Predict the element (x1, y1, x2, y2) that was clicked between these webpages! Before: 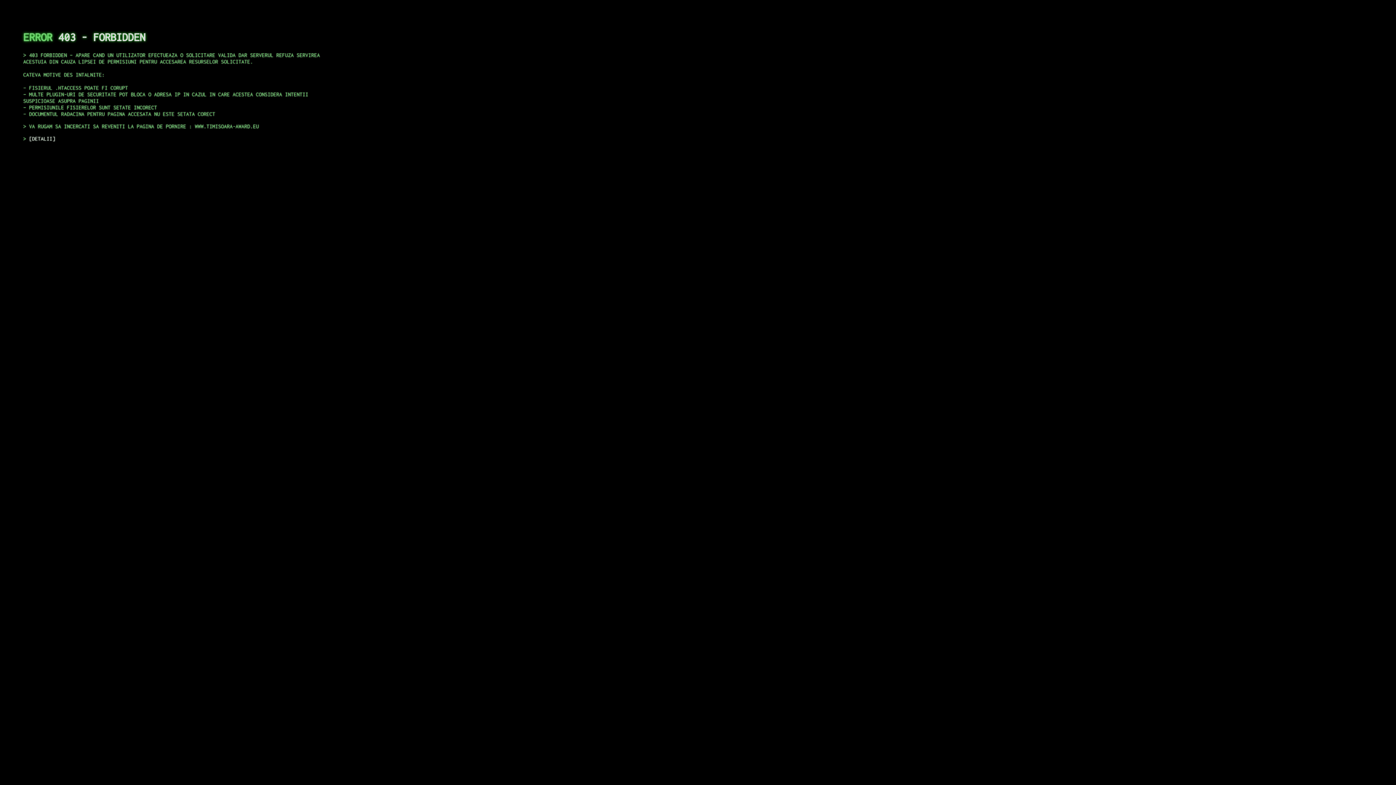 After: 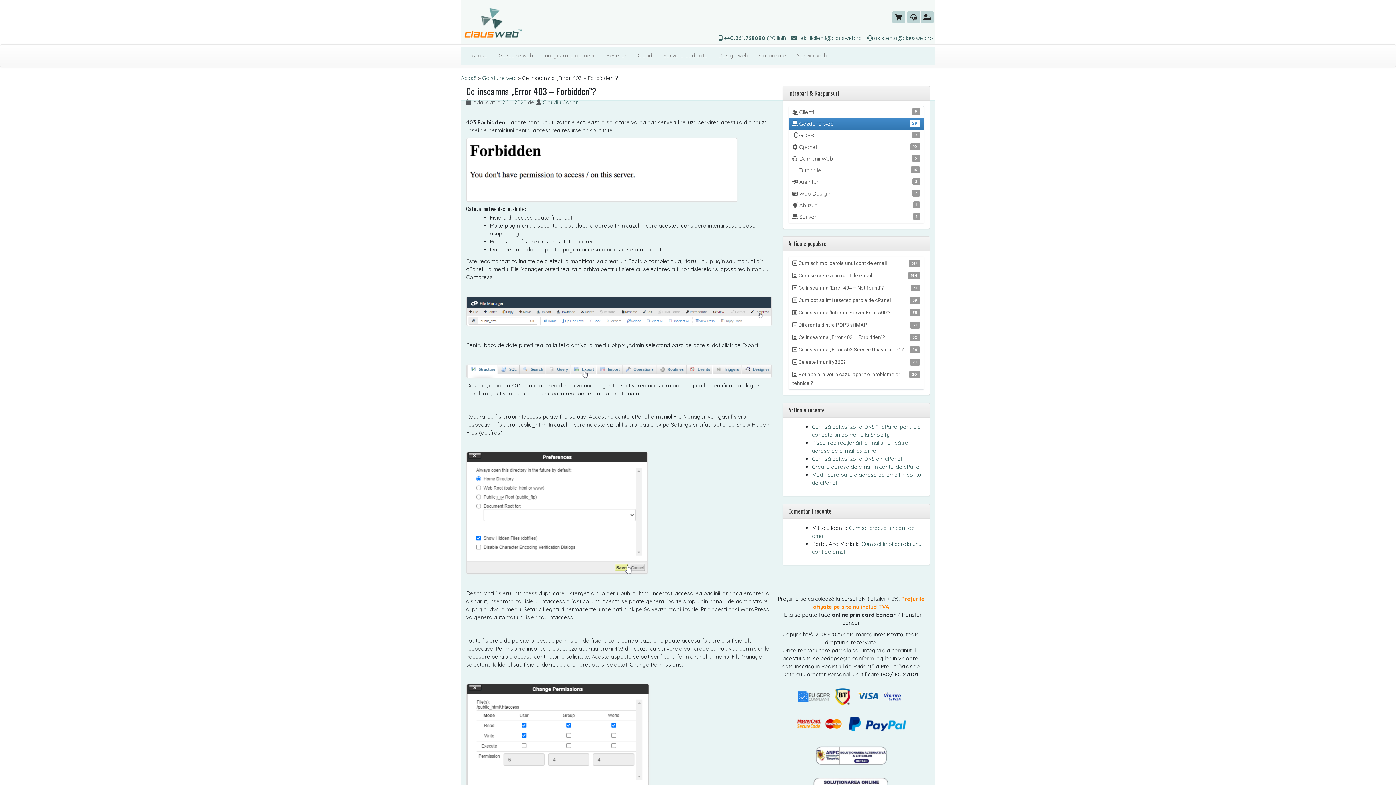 Action: label: DETALII bbox: (29, 135, 55, 141)